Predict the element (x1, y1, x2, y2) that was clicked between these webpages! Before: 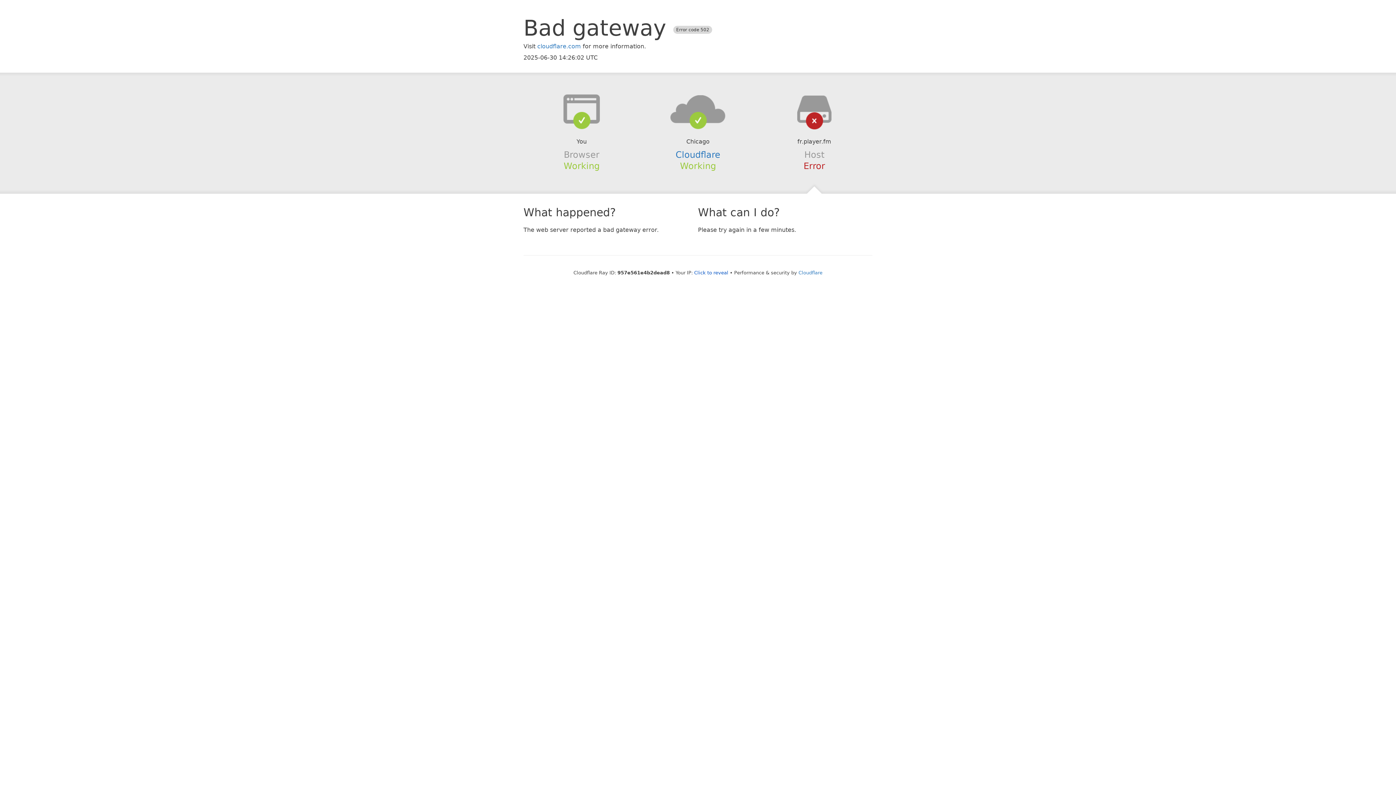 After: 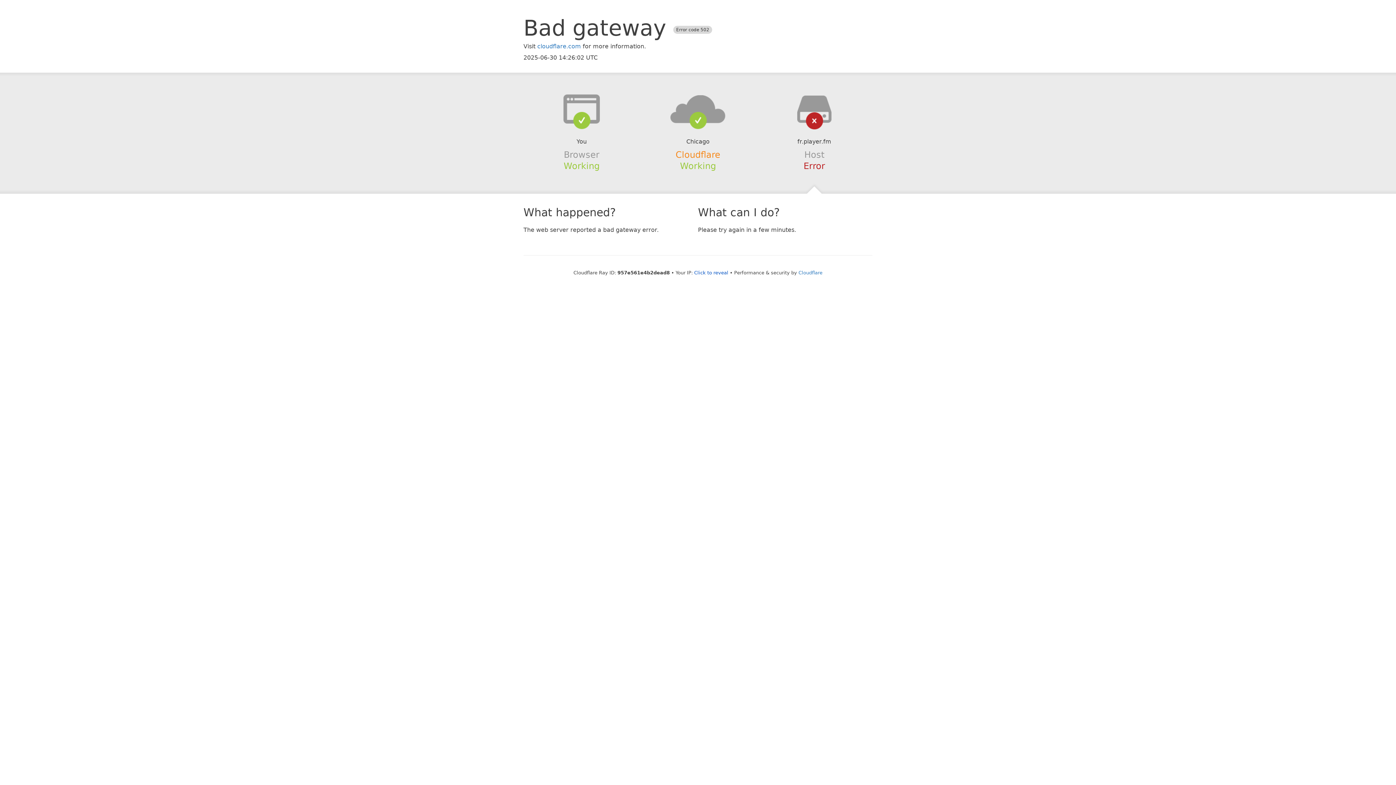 Action: bbox: (675, 149, 720, 159) label: Cloudflare